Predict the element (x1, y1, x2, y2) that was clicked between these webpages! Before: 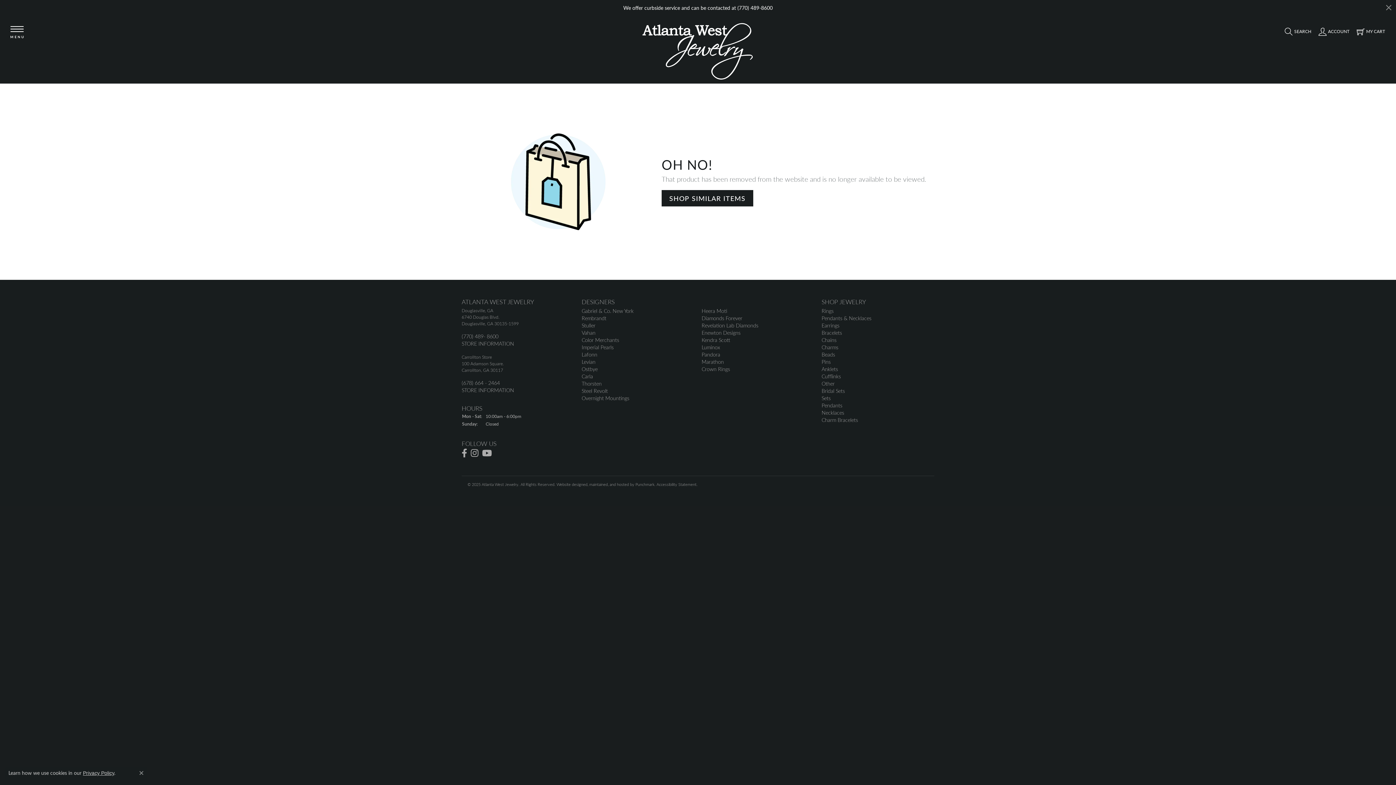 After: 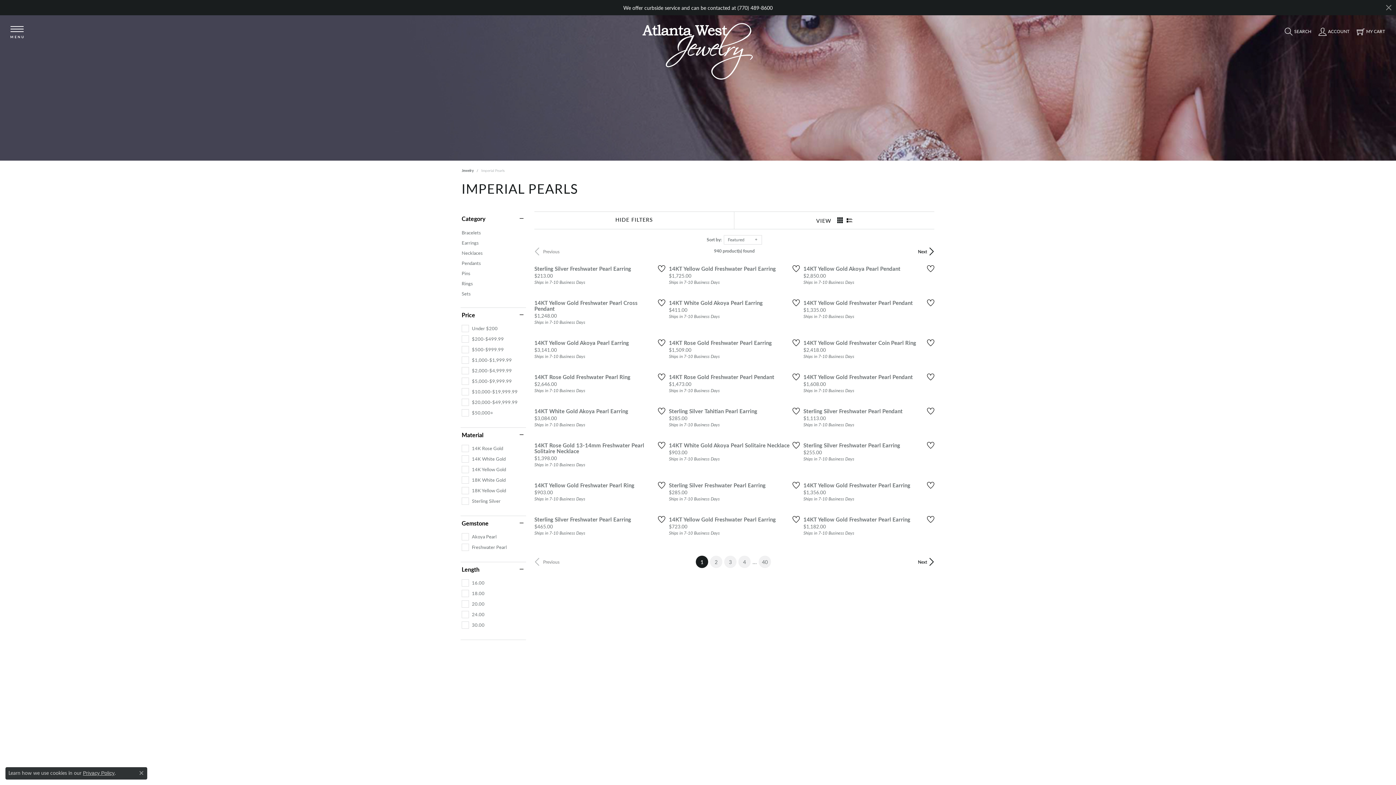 Action: bbox: (581, 343, 613, 350) label: Imperial Pearls